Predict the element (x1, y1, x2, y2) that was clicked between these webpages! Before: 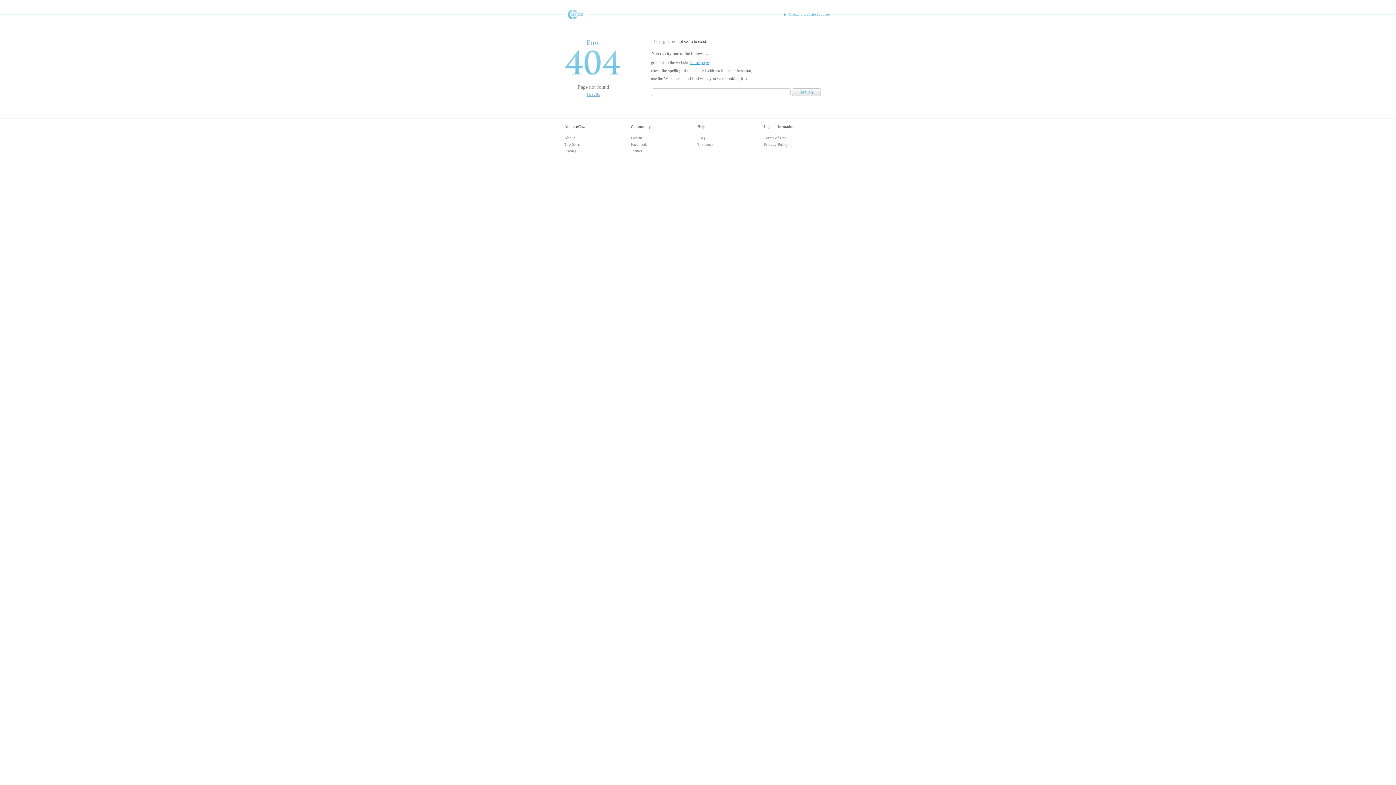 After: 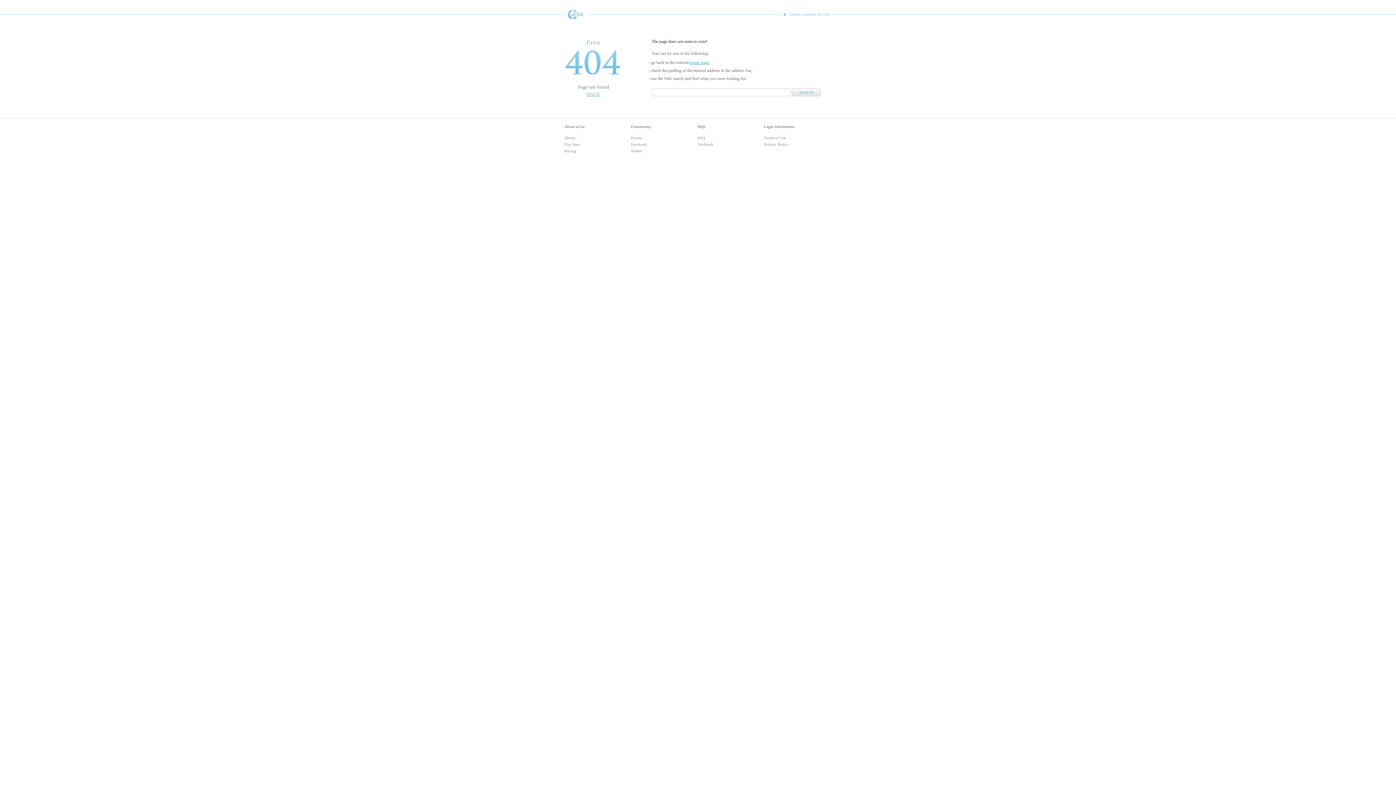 Action: bbox: (783, 9, 831, 18) label: Create a website for free